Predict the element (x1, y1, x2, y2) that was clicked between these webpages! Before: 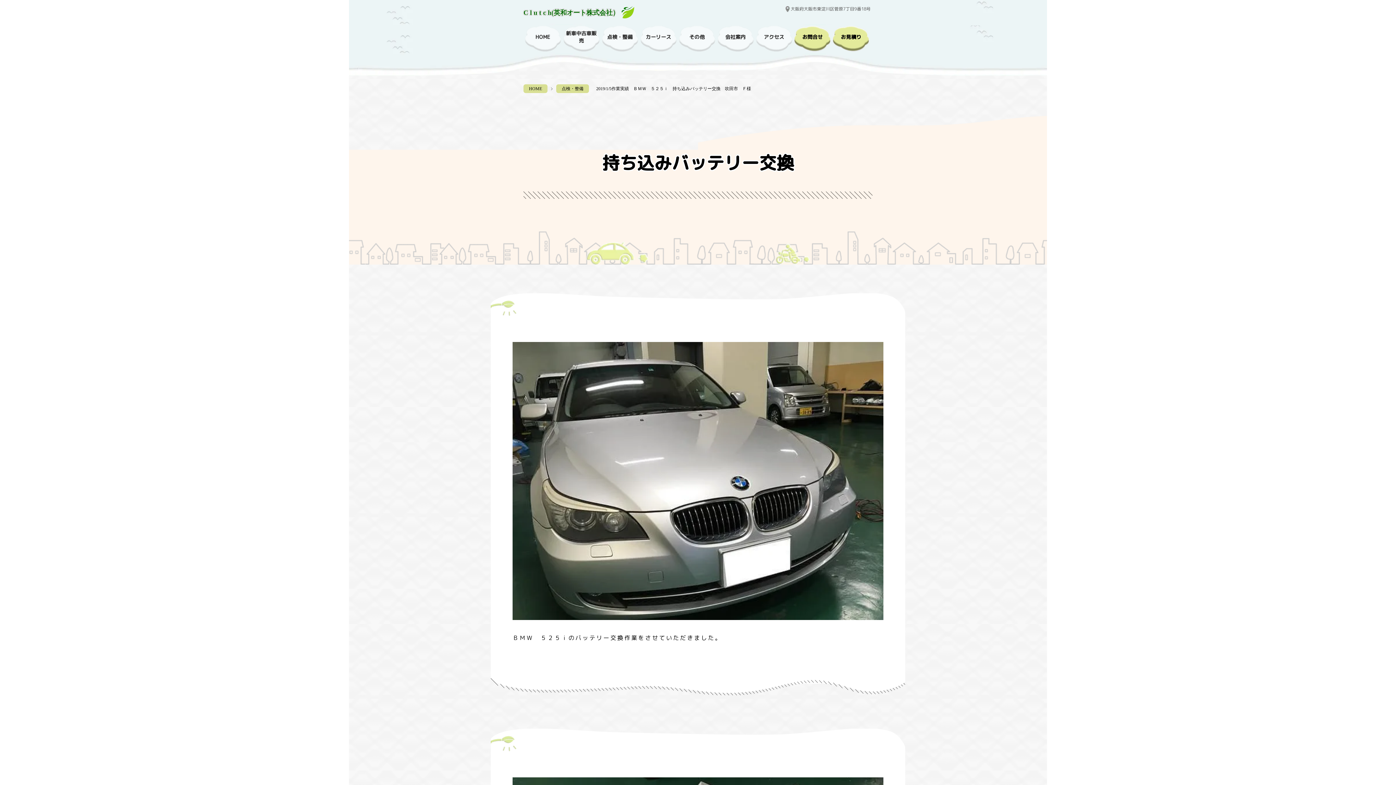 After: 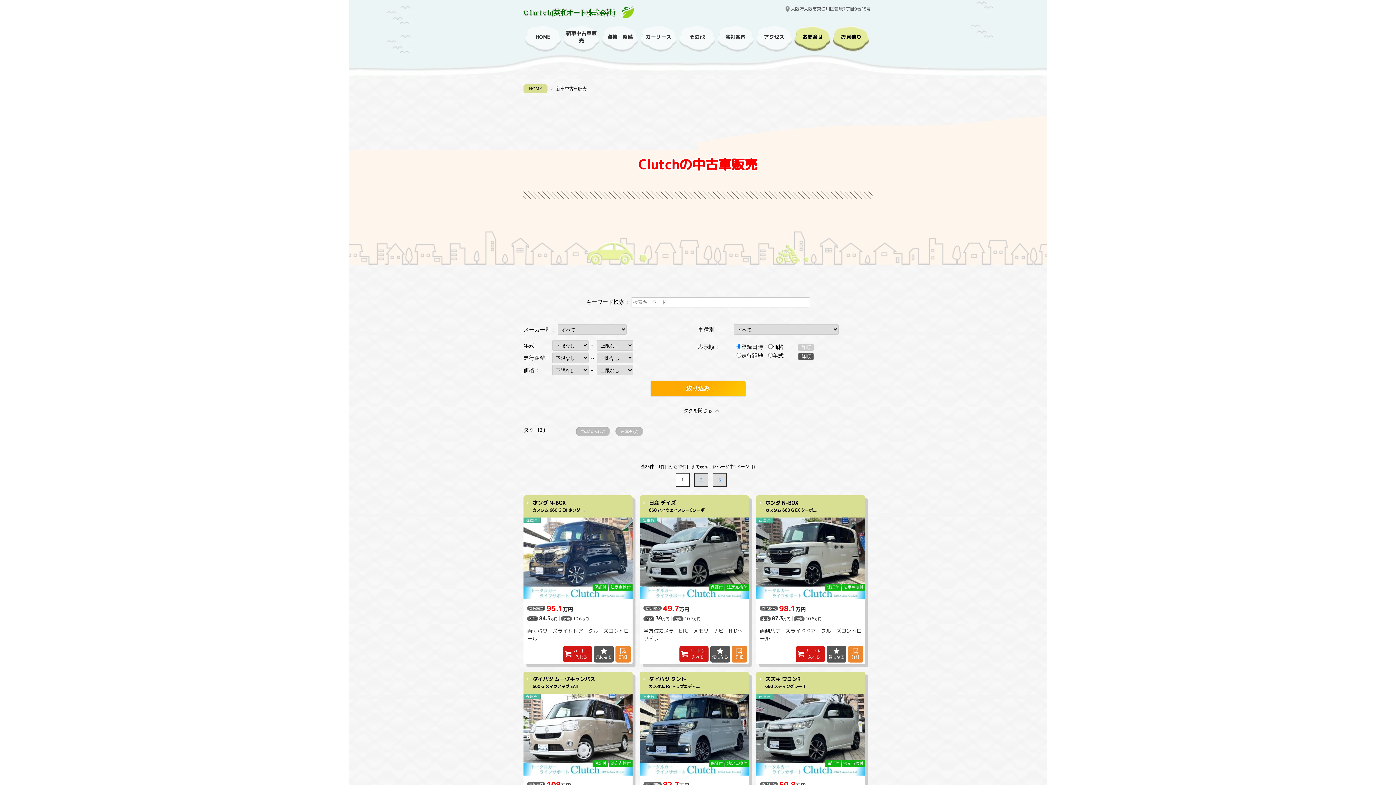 Action: bbox: (562, 25, 600, 51) label: 新車中古車販売